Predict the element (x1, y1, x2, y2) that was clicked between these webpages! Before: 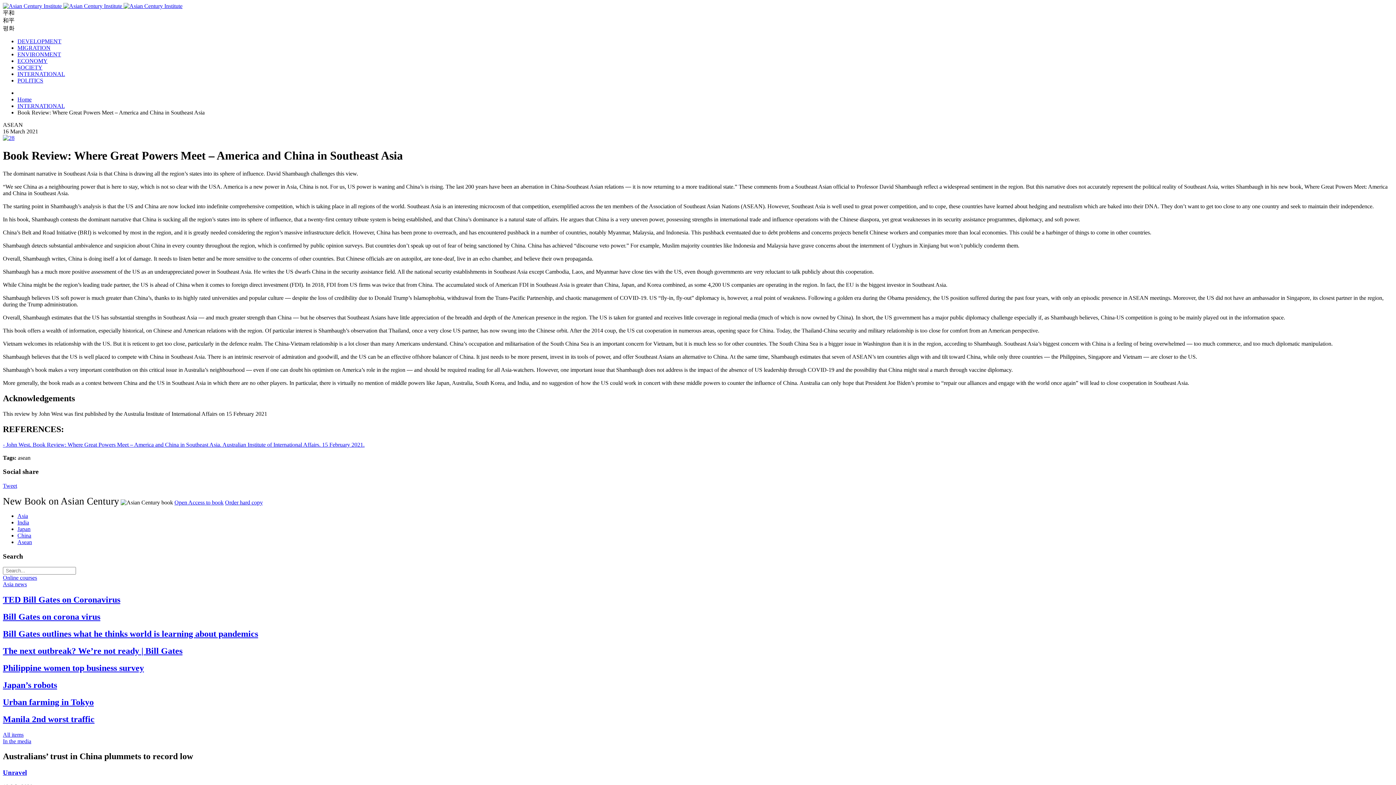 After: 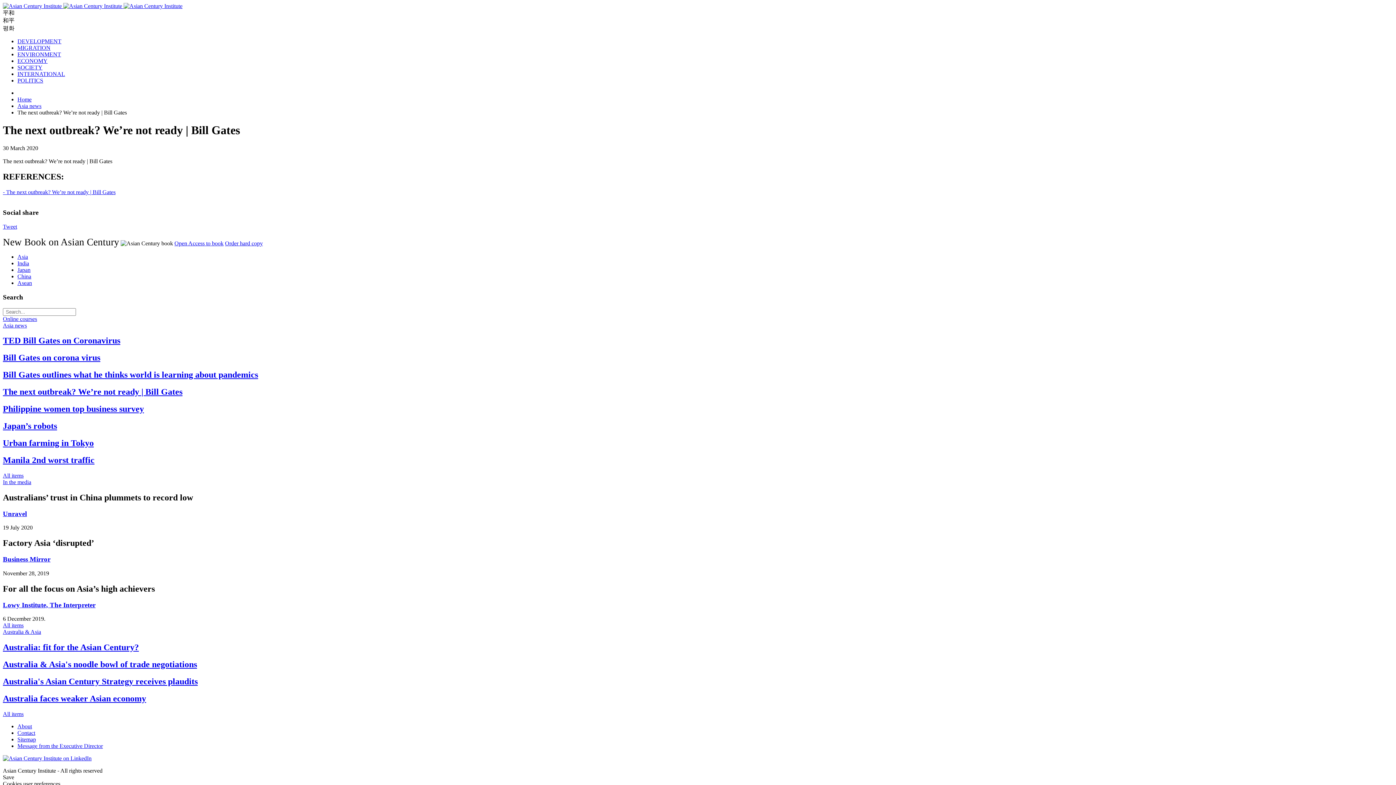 Action: label: The next outbreak? We’re not ready | Bill Gates bbox: (2, 646, 182, 656)